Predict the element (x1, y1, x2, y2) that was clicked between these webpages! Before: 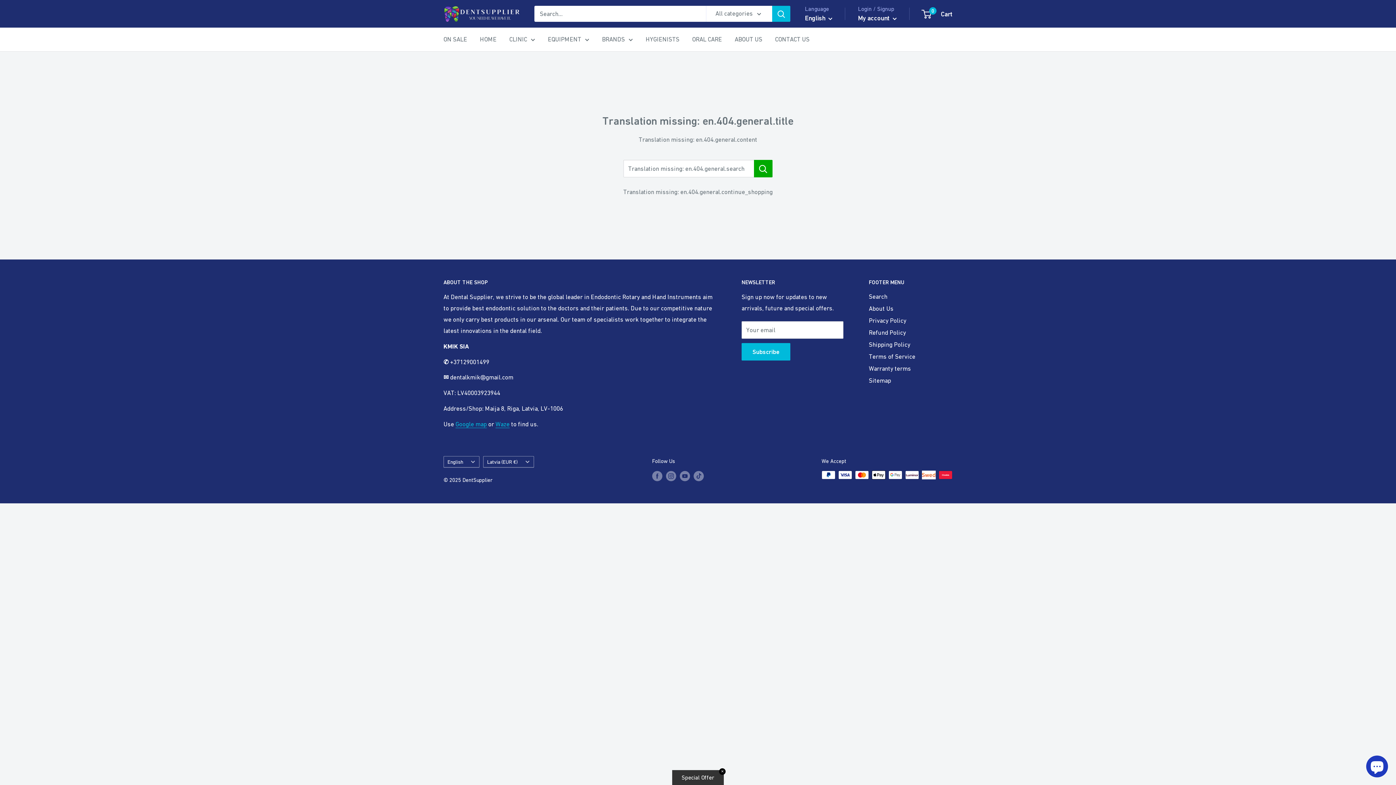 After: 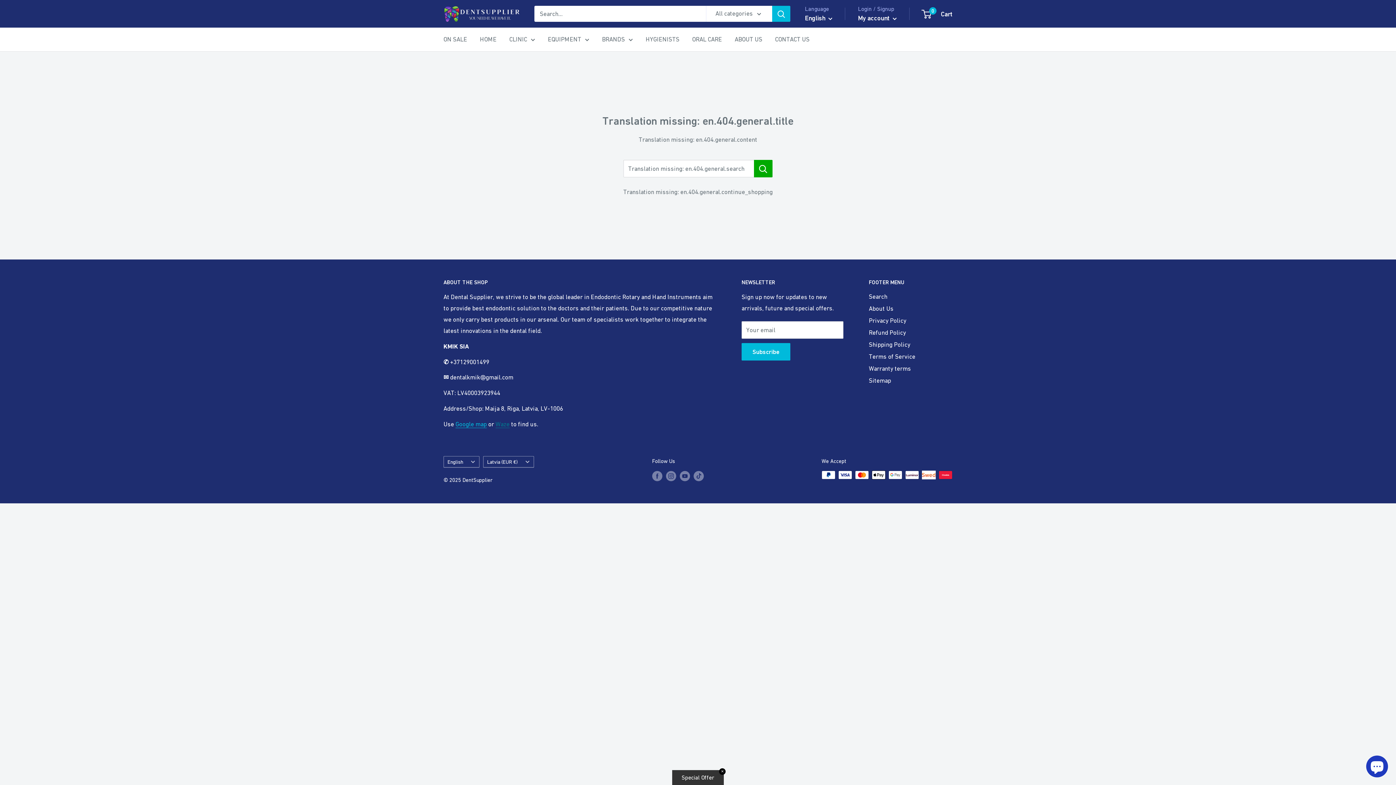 Action: label: Waze bbox: (495, 420, 509, 428)